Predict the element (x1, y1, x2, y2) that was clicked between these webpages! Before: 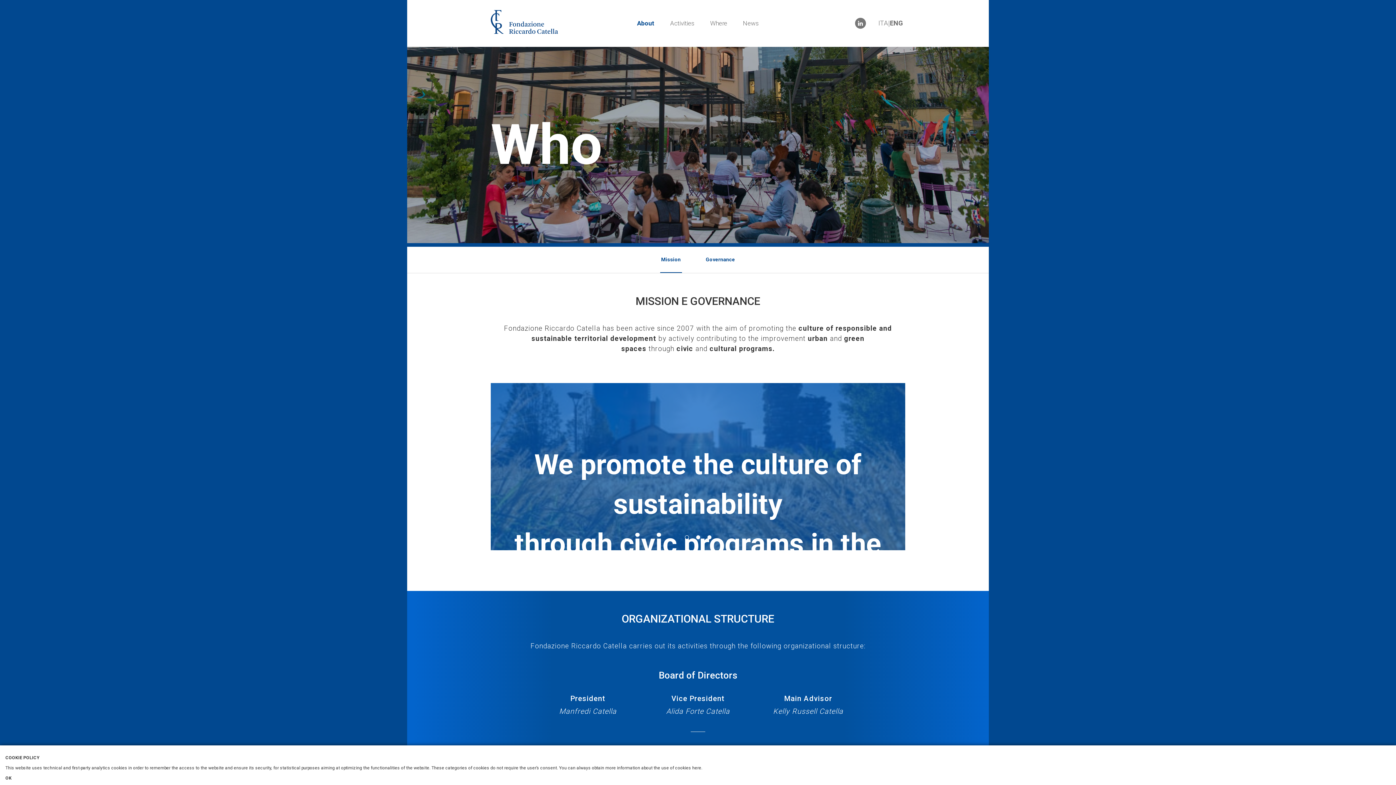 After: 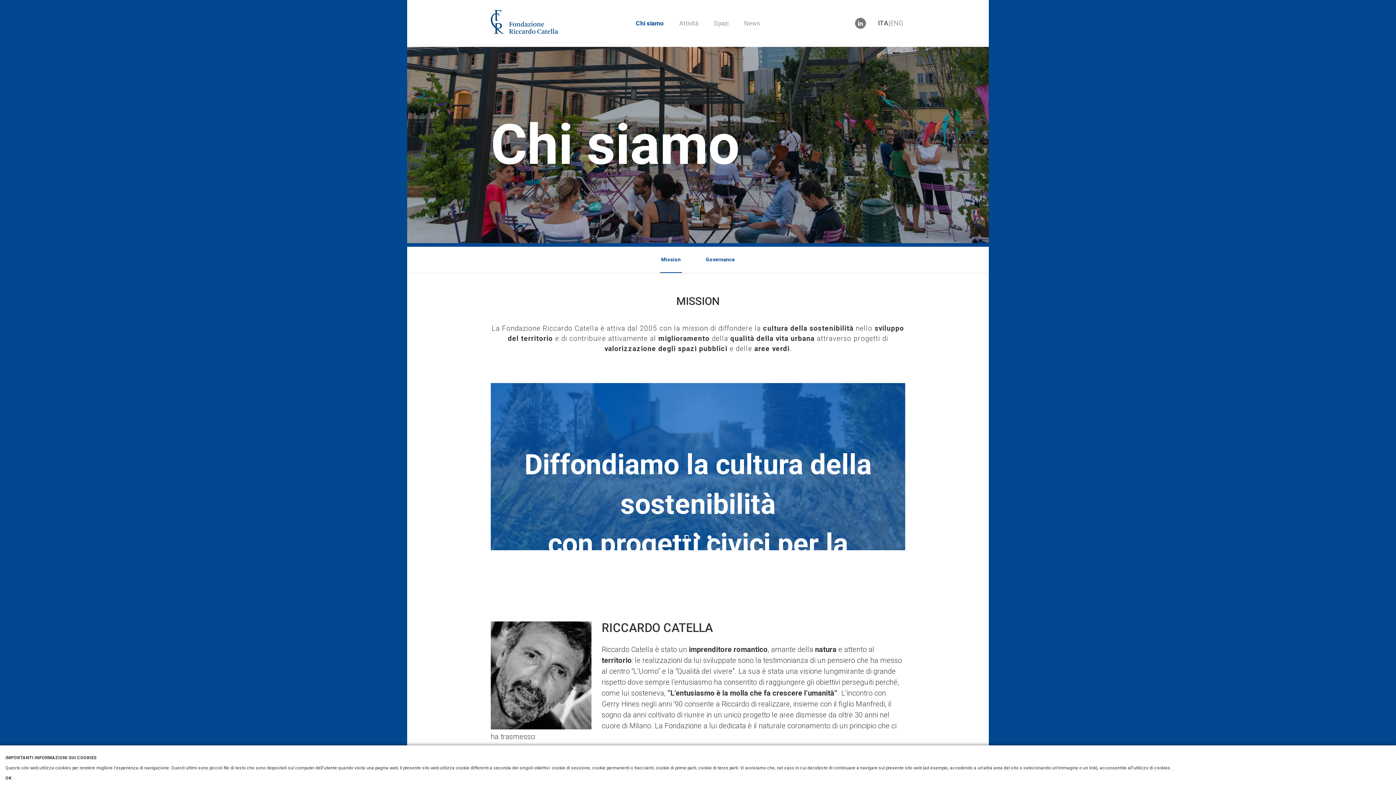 Action: label: Mission bbox: (660, 246, 682, 273)